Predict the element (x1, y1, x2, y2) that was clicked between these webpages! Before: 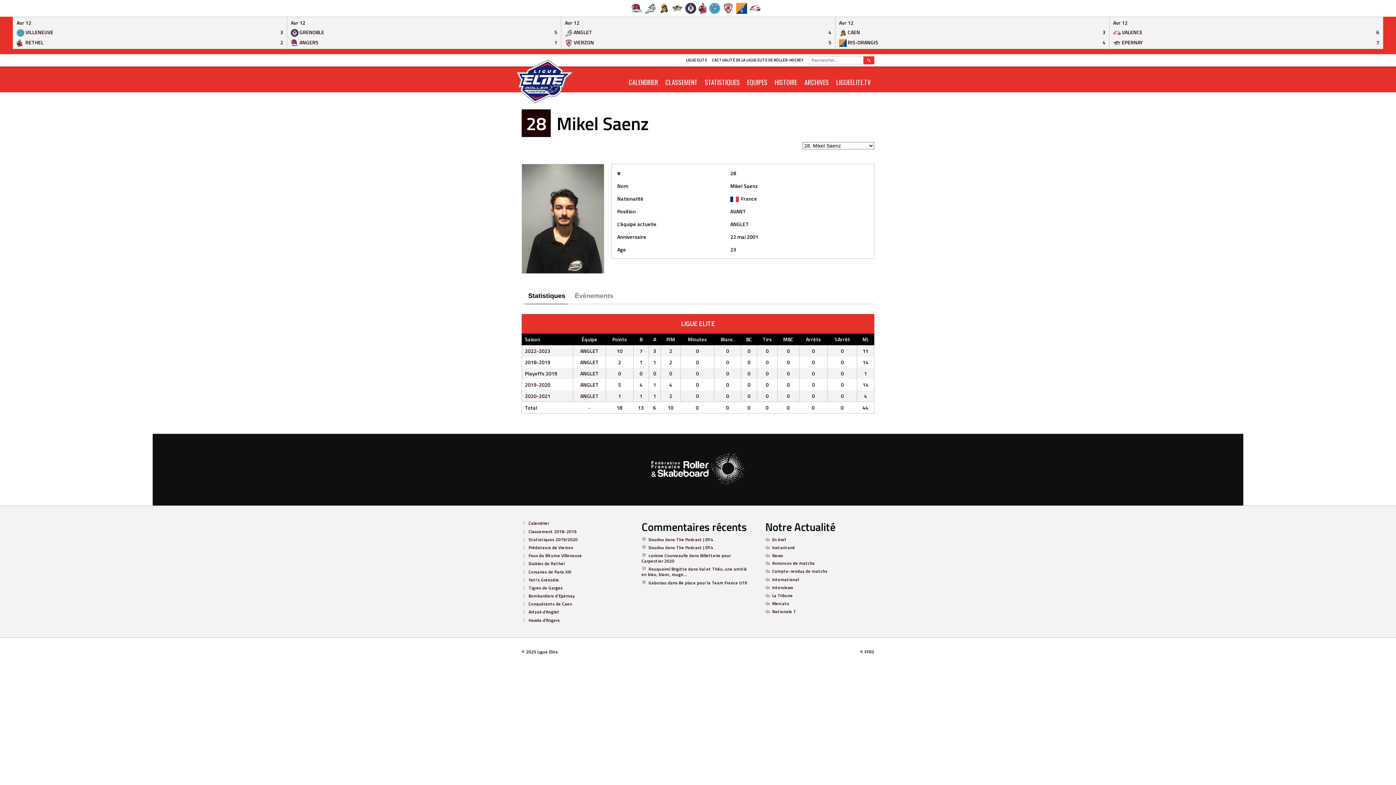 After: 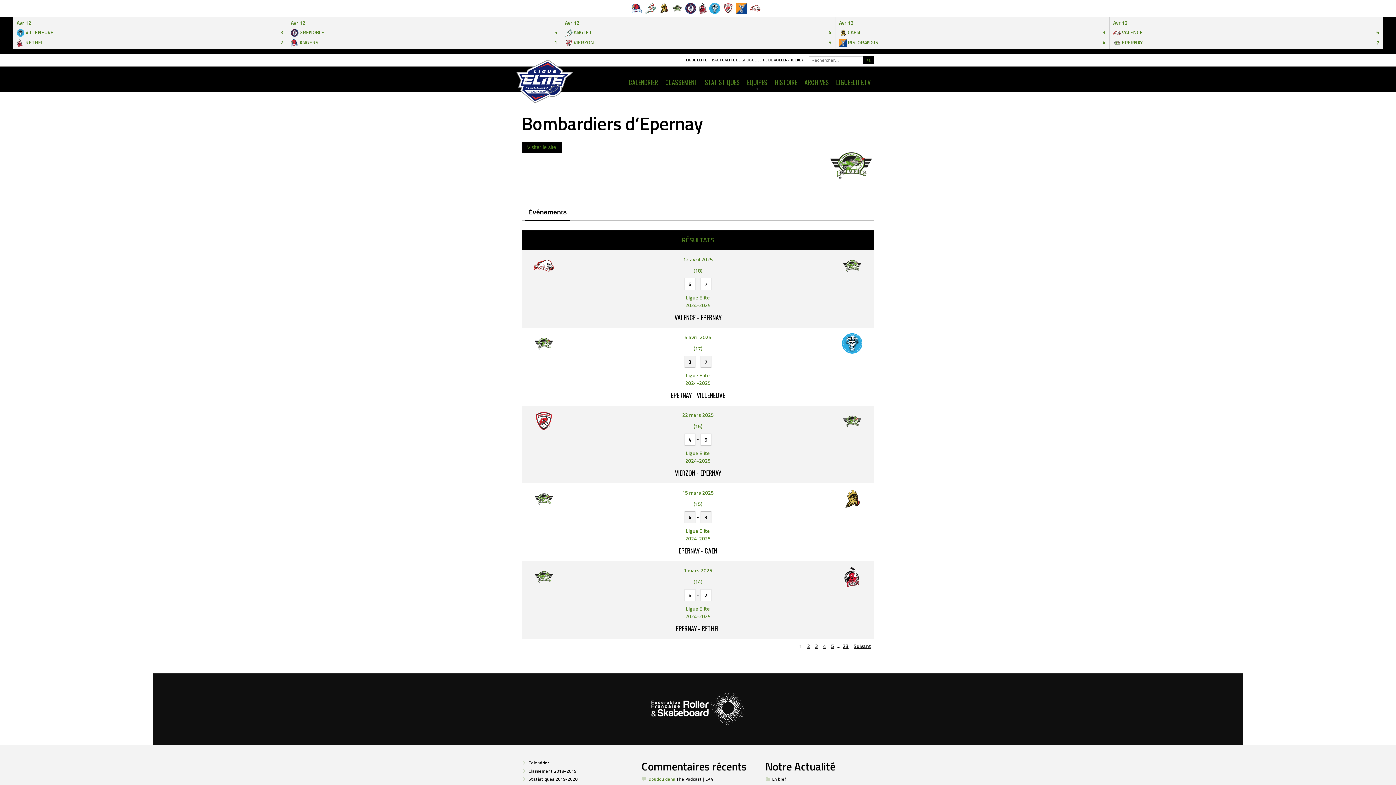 Action: bbox: (671, 1, 683, 15)